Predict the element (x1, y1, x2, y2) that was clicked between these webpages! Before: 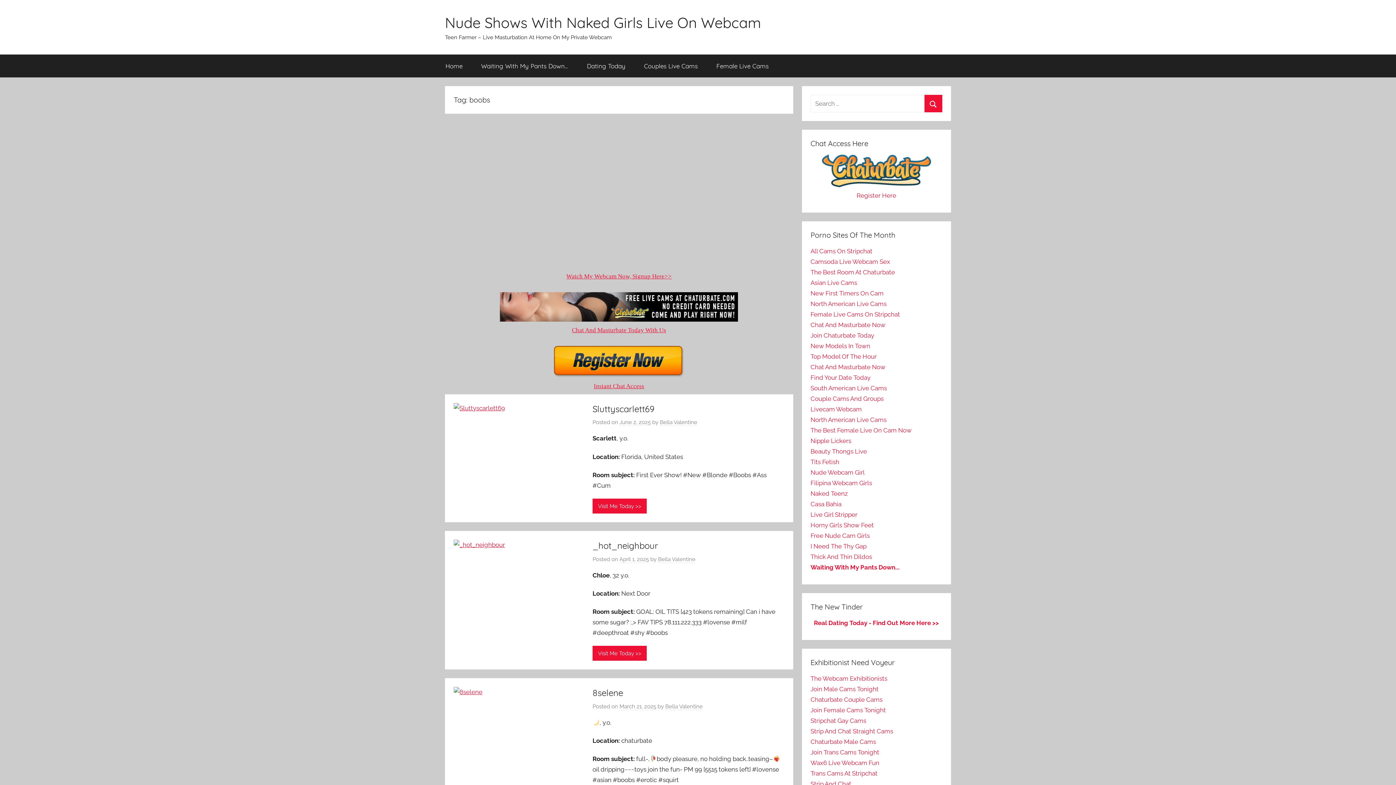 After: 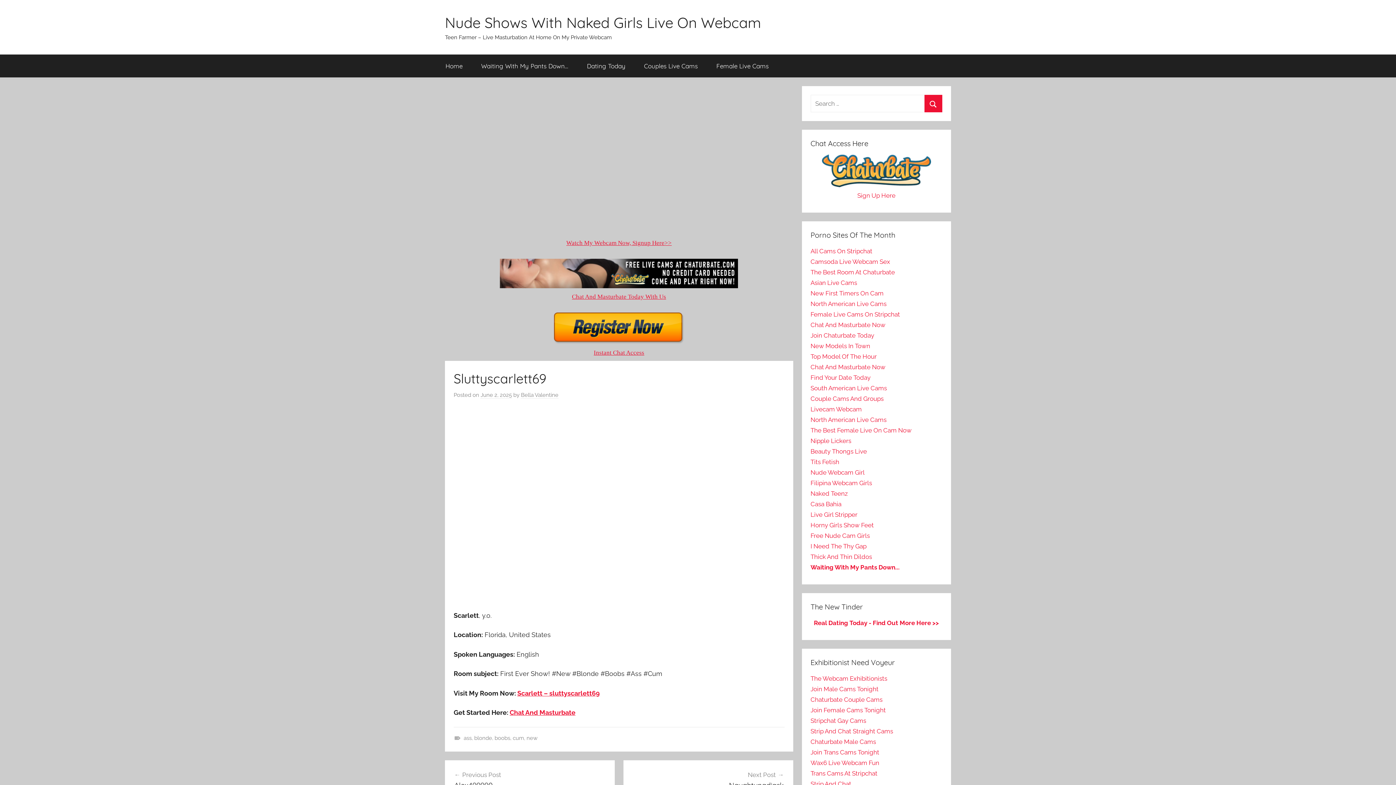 Action: bbox: (619, 419, 650, 426) label: June 2, 2025